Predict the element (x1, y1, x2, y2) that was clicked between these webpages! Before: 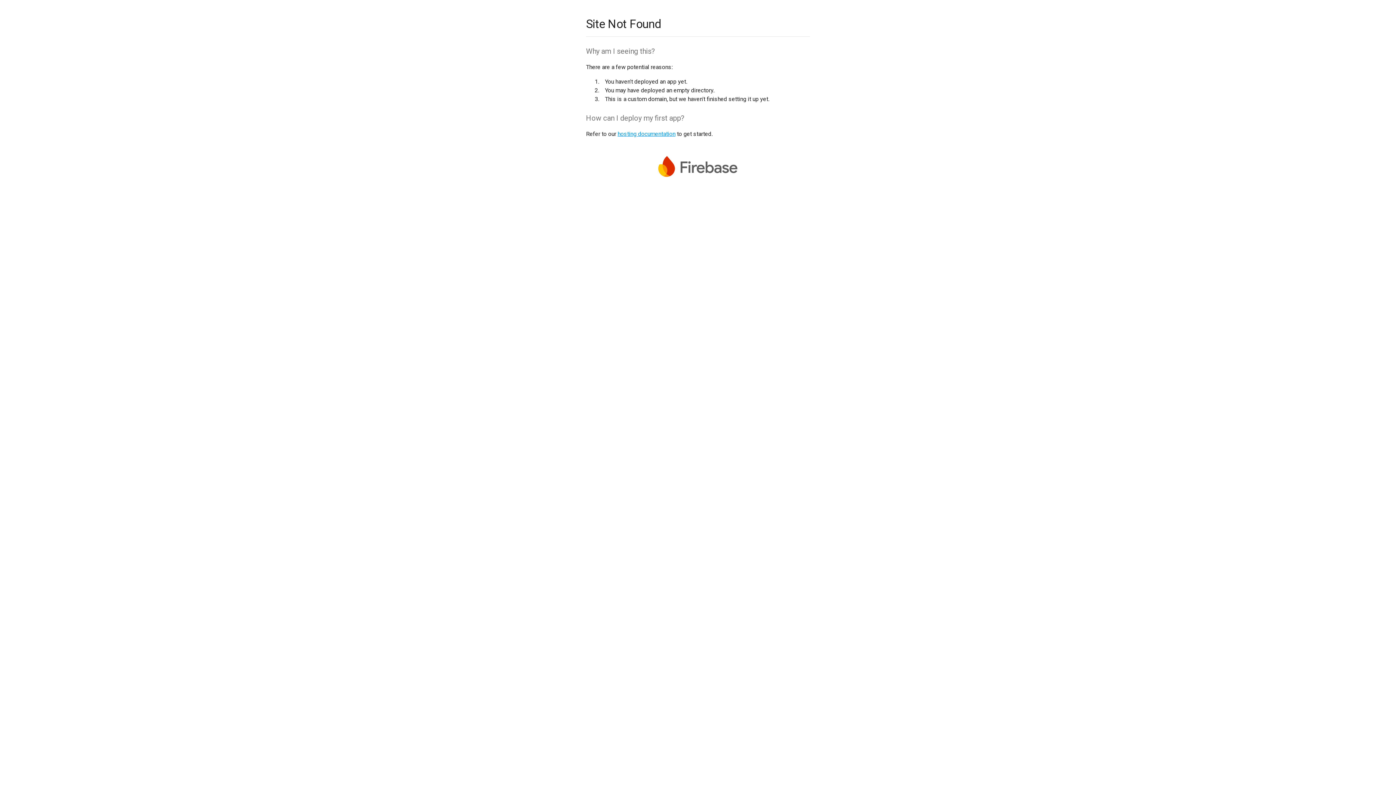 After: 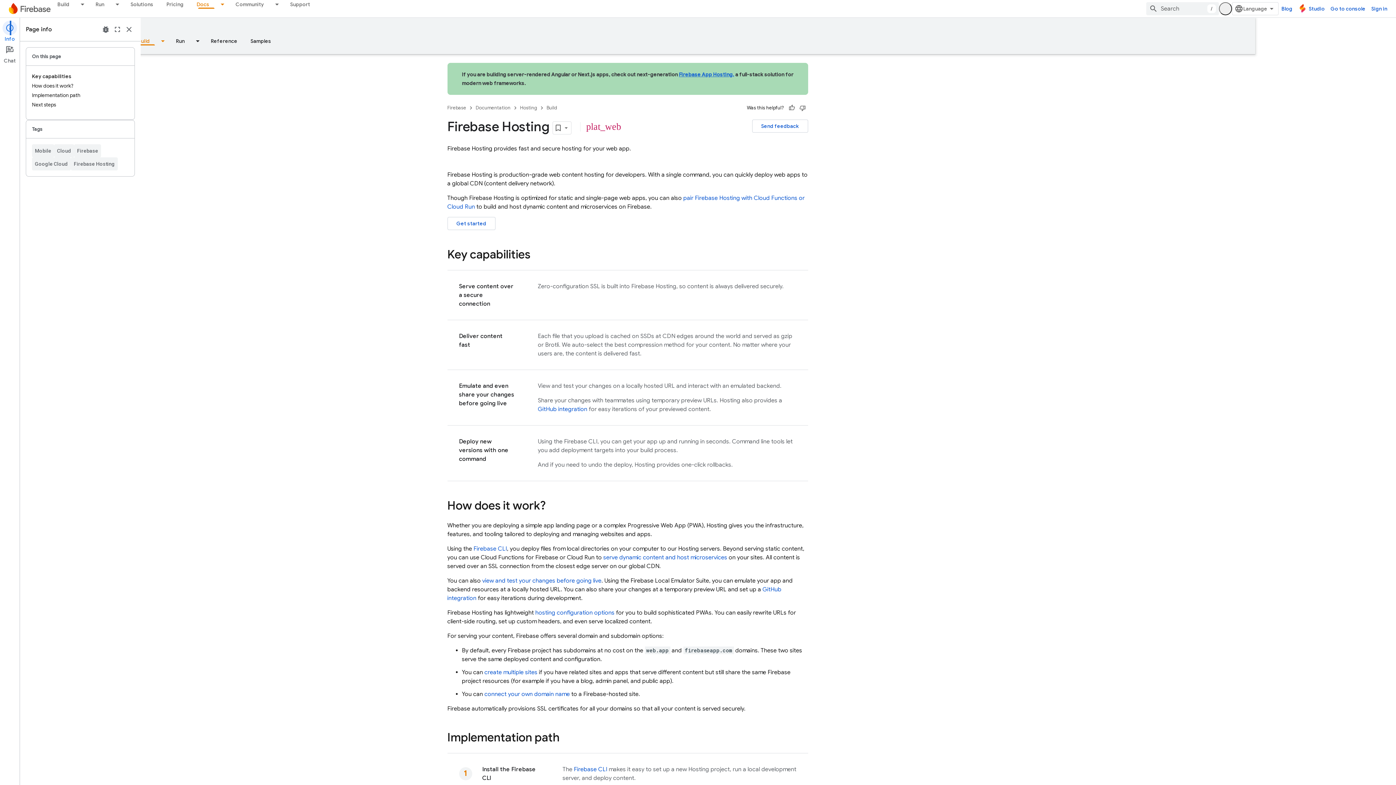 Action: bbox: (617, 130, 675, 137) label: hosting documentation